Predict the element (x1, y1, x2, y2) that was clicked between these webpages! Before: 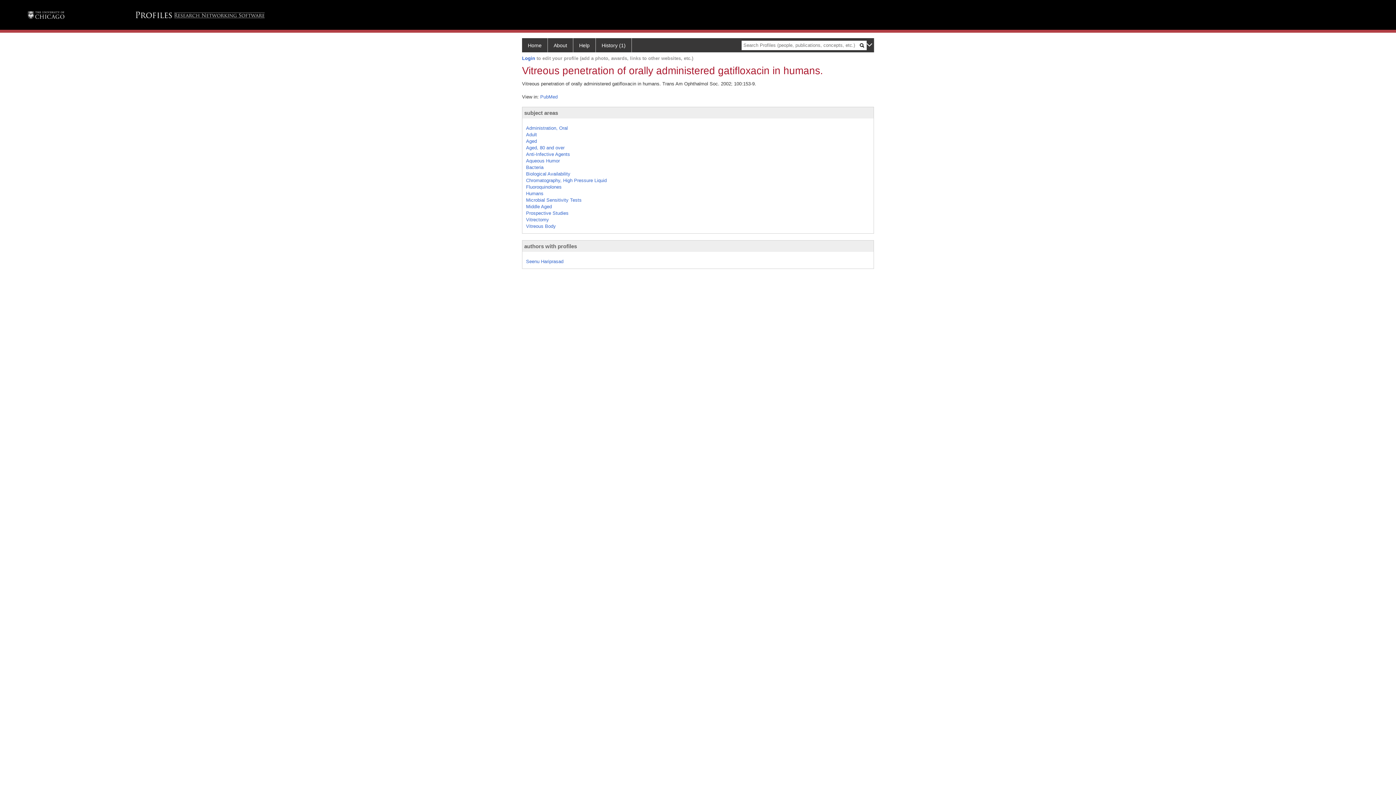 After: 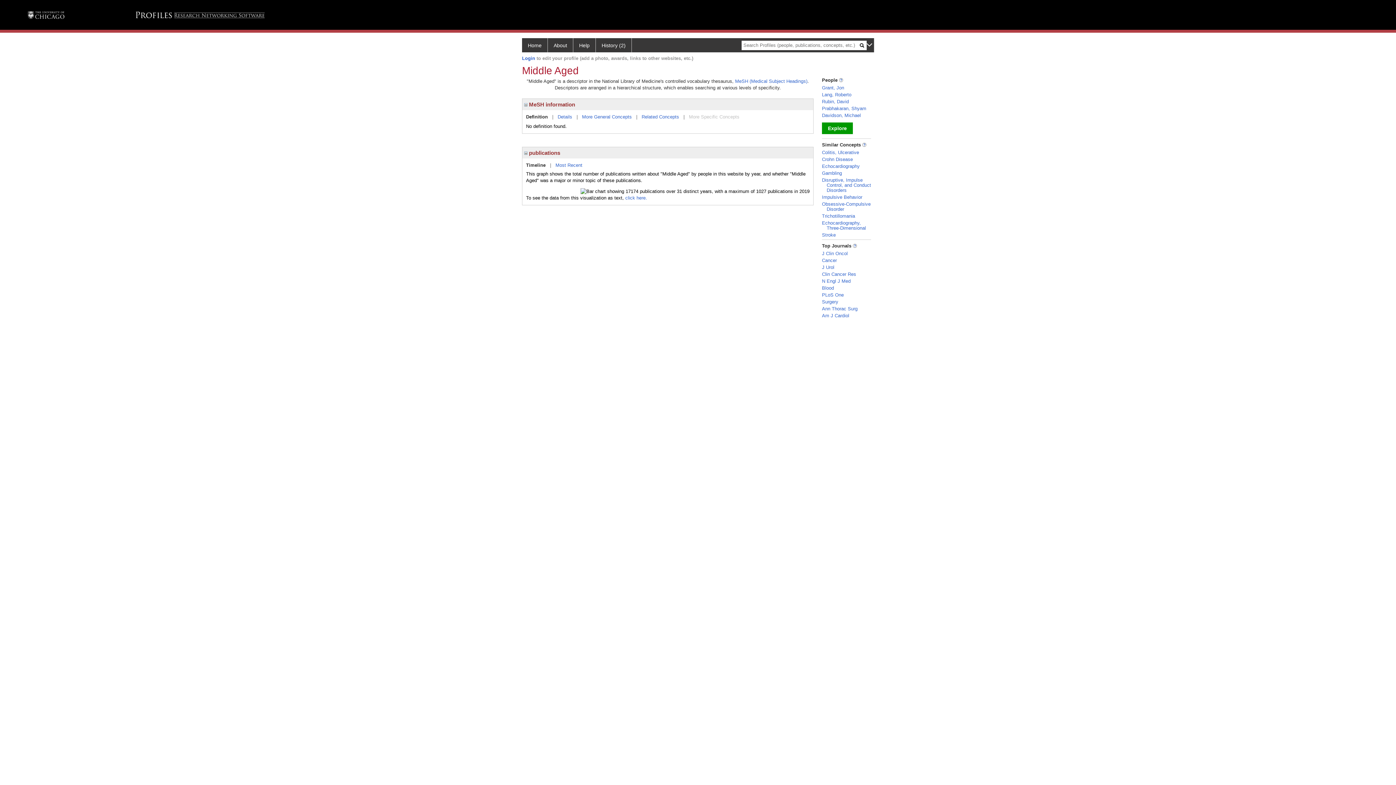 Action: bbox: (526, 203, 552, 209) label: Middle Aged